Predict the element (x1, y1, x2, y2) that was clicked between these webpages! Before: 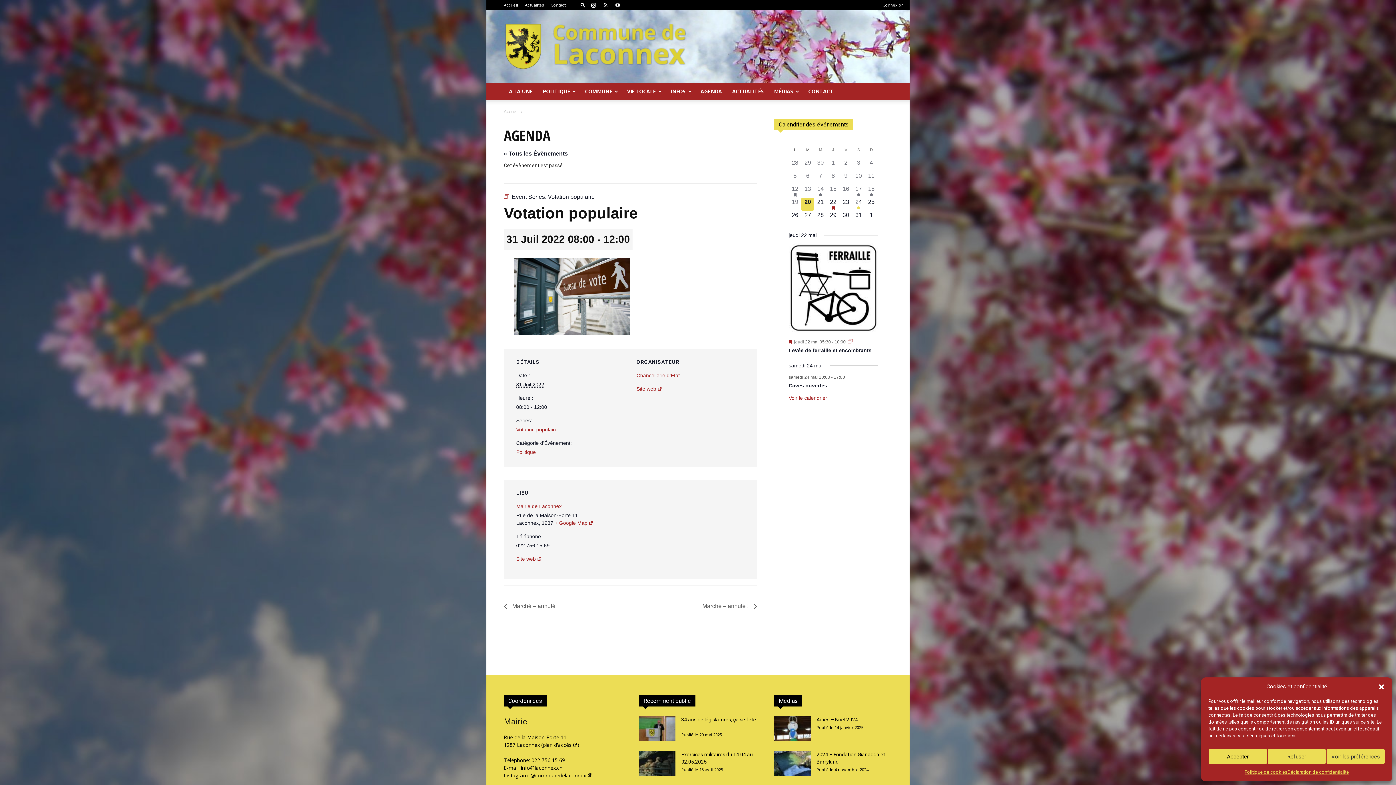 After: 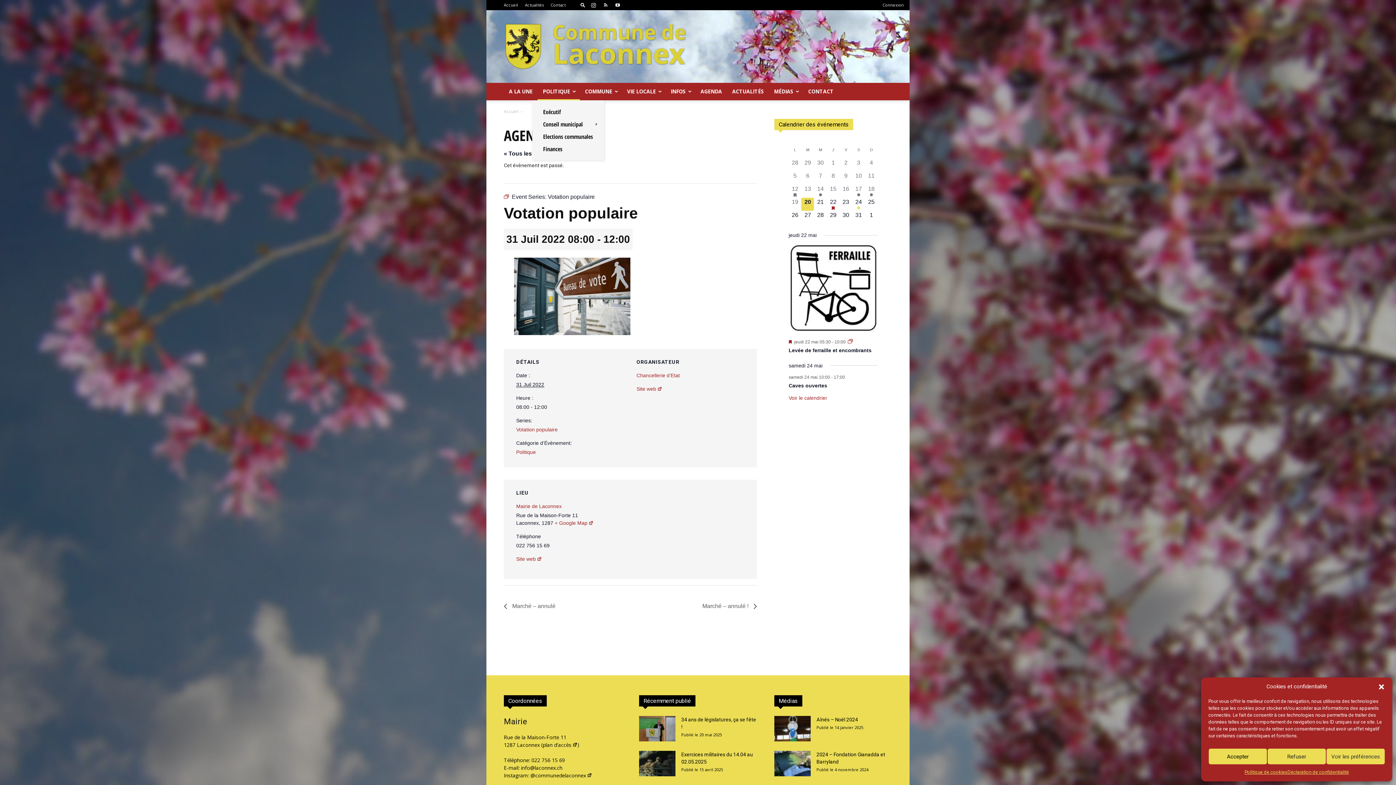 Action: label: POLITIQUE bbox: (537, 82, 580, 100)